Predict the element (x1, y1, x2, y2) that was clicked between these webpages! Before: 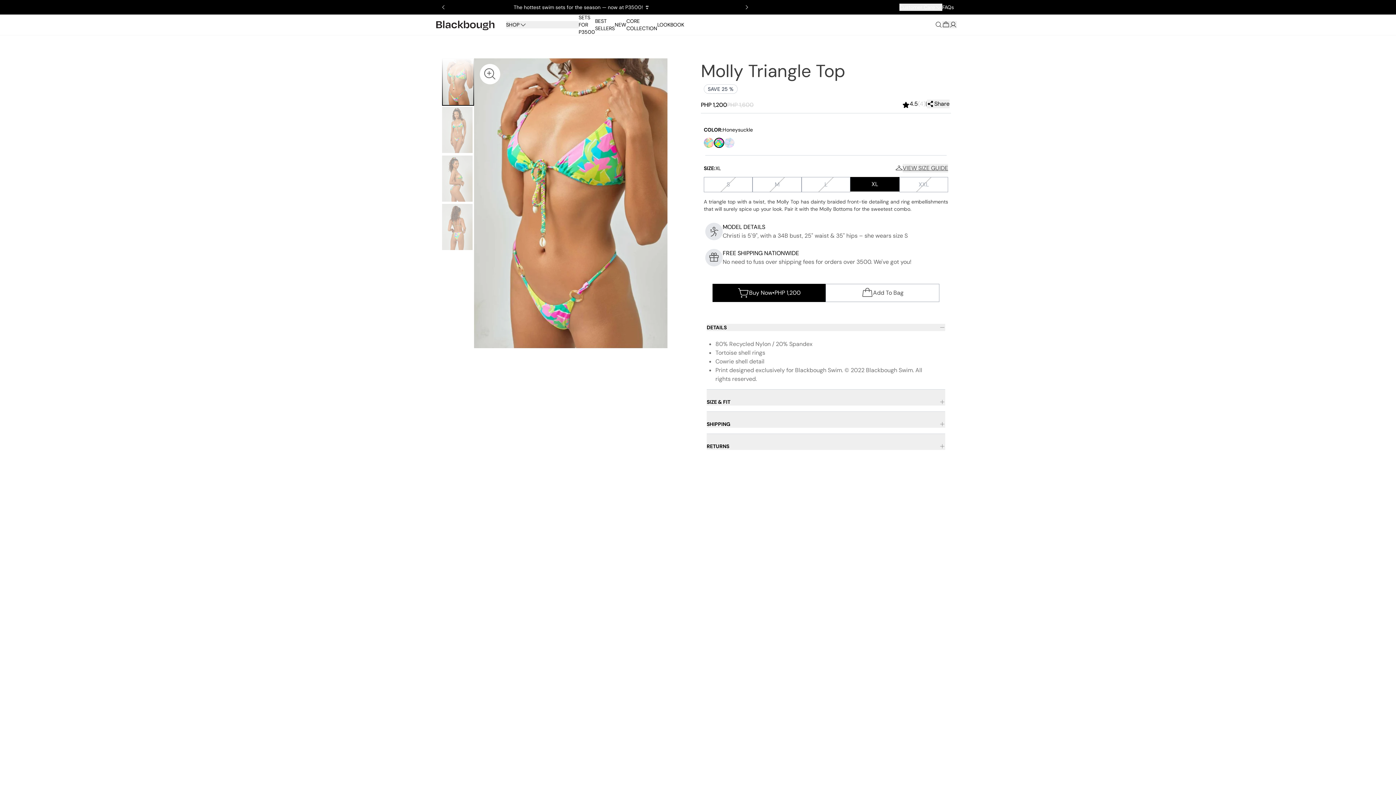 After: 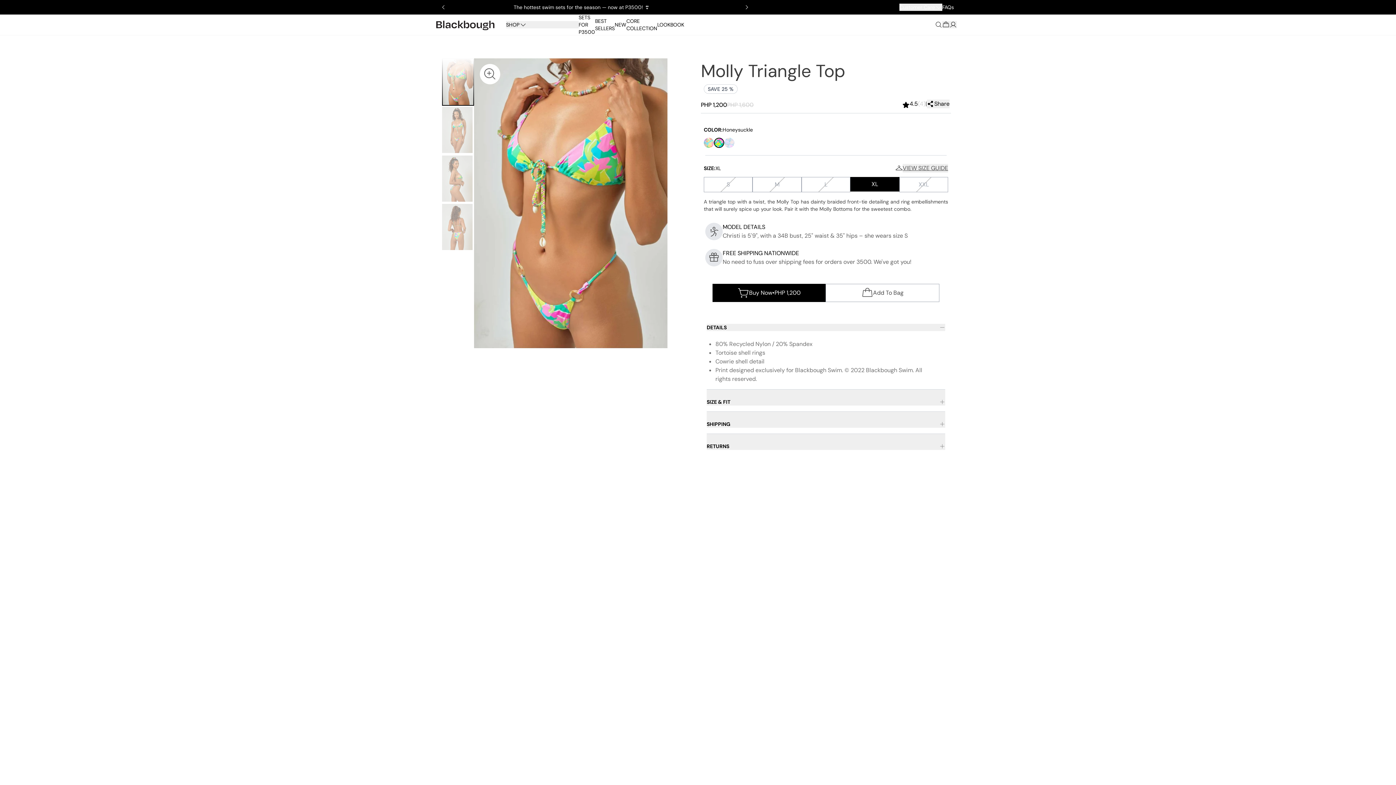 Action: bbox: (902, 164, 948, 172) label: VIEW SIZE GUIDE